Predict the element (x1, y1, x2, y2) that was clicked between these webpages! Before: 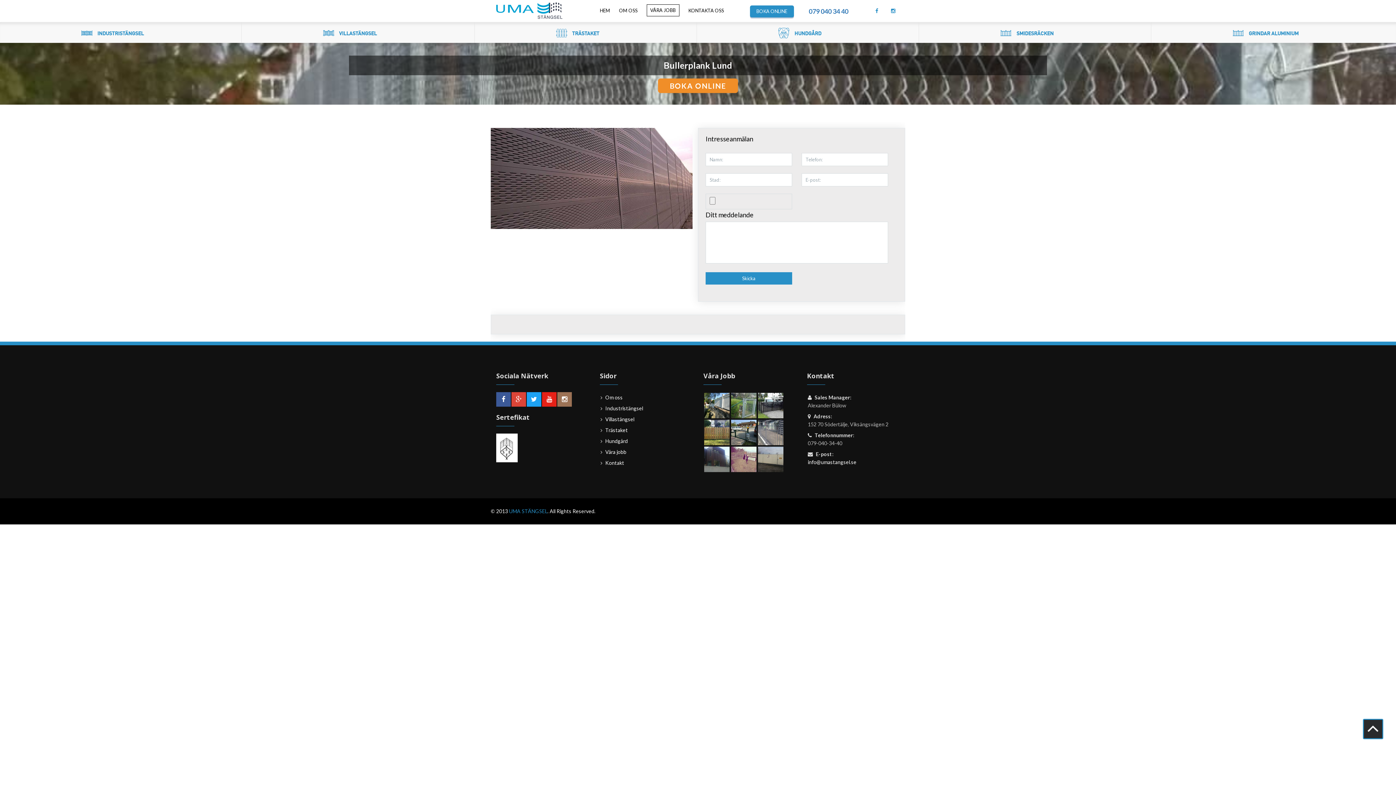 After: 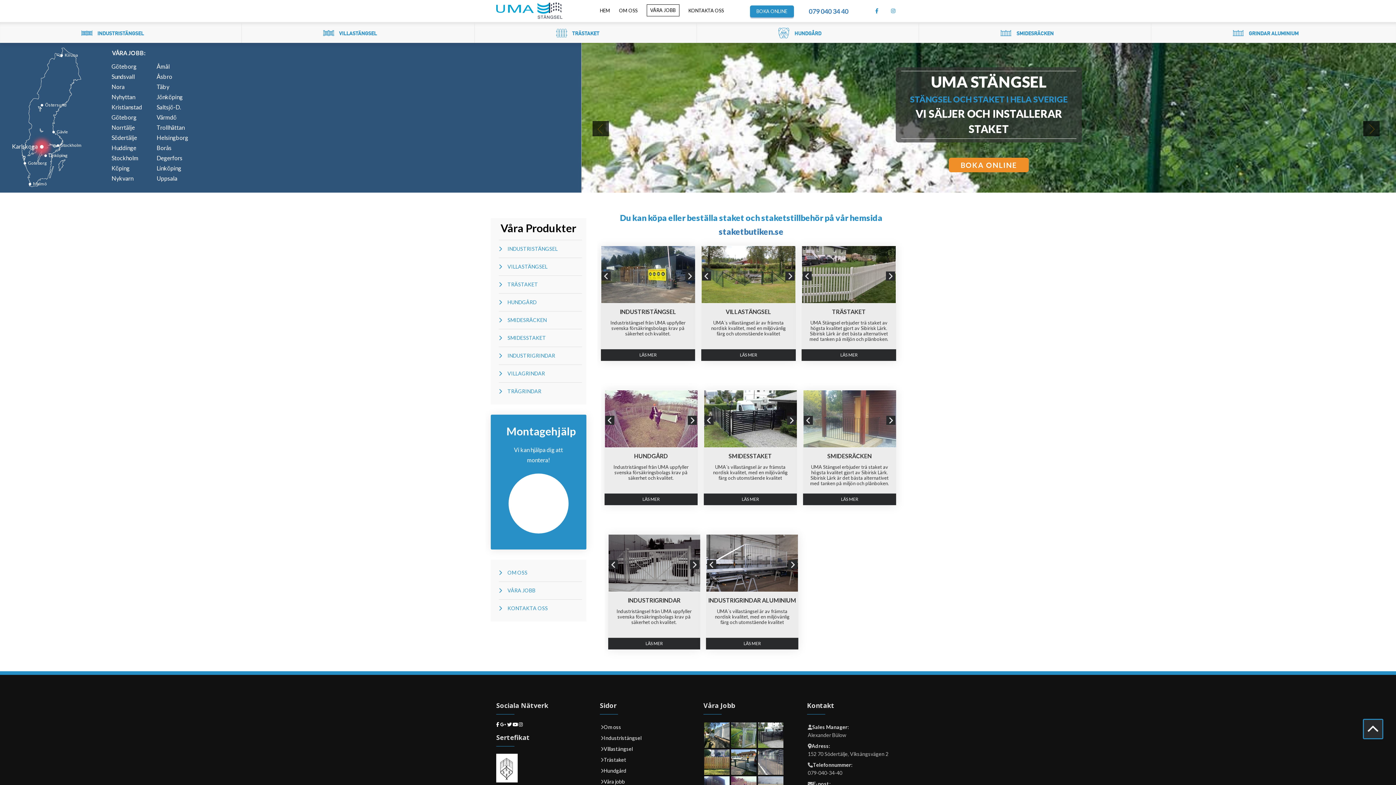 Action: bbox: (496, 15, 562, 20)